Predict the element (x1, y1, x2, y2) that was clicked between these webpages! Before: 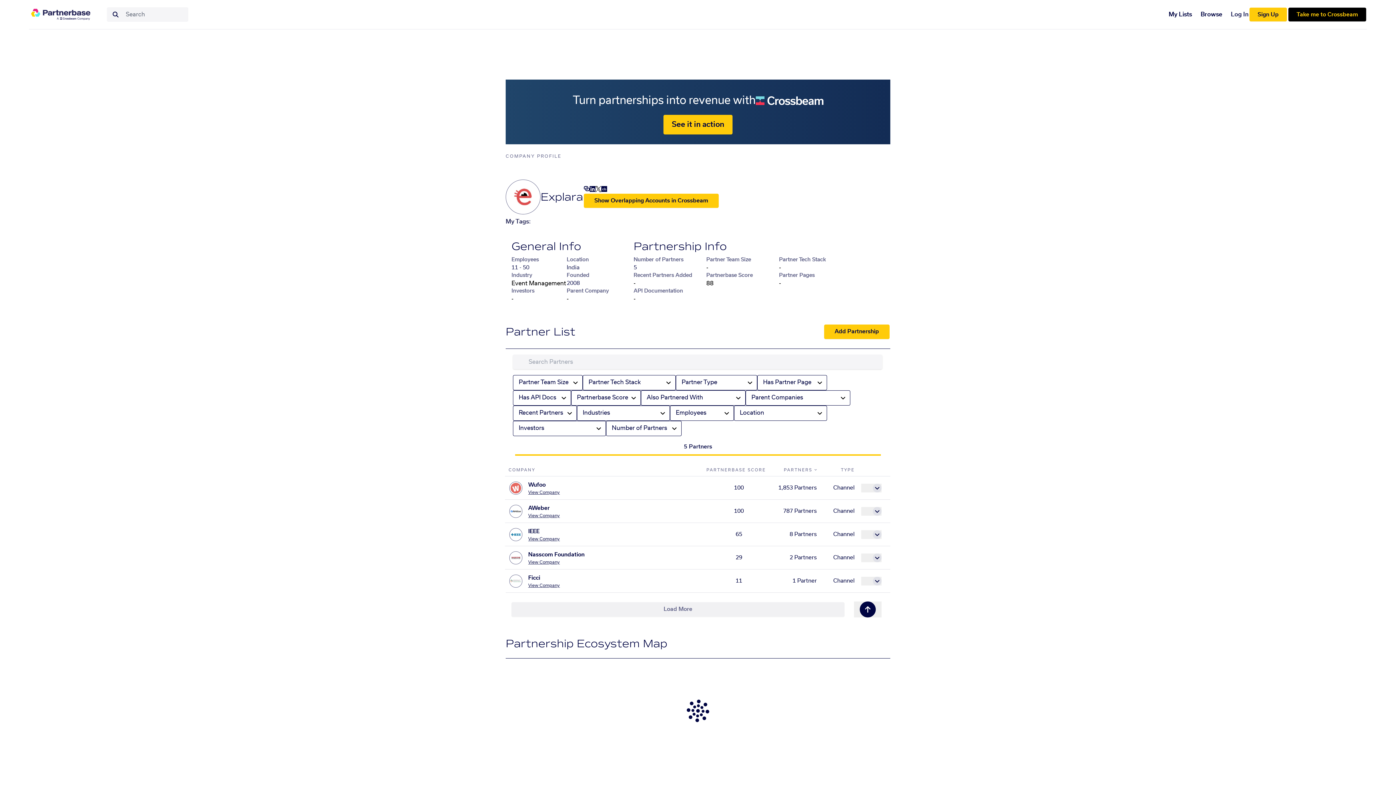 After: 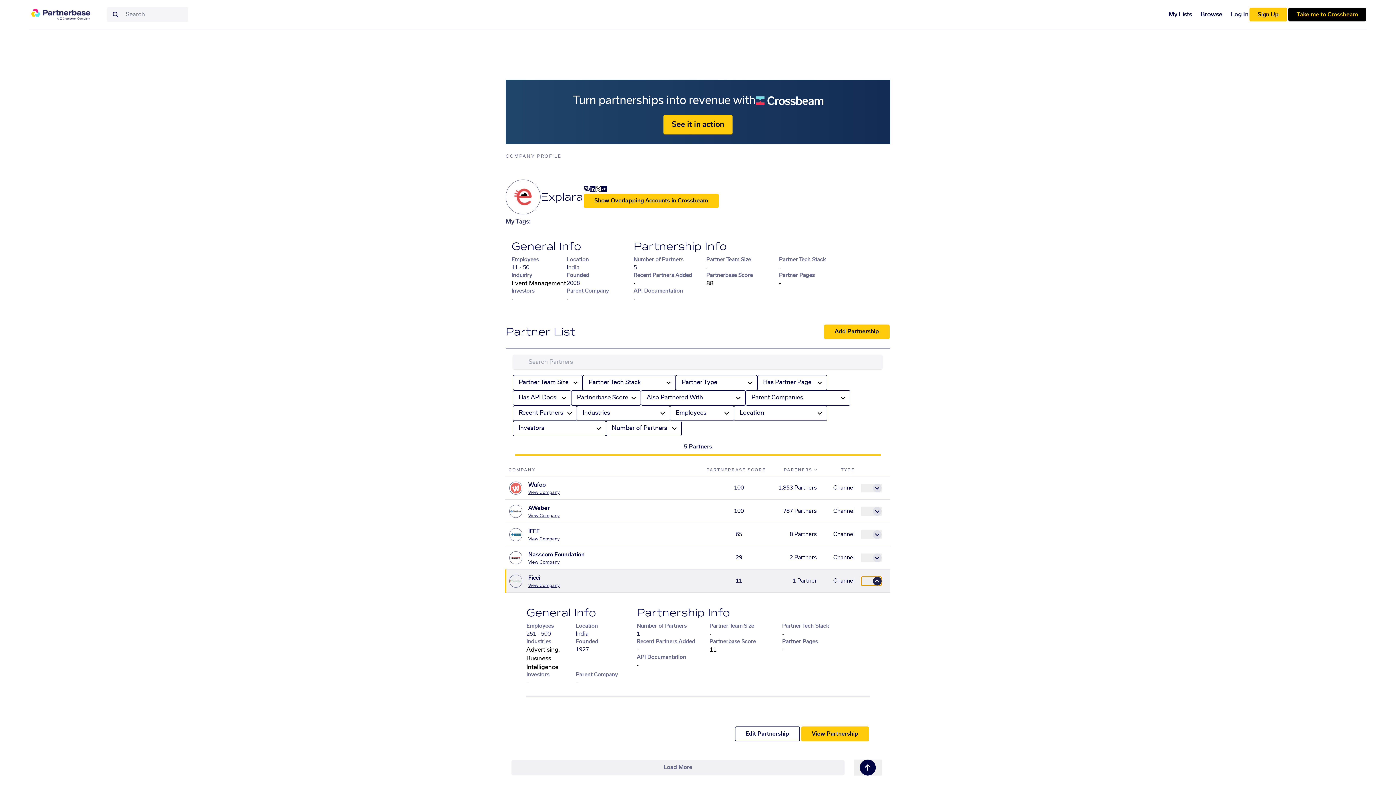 Action: label: Expand item bbox: (861, 576, 881, 585)